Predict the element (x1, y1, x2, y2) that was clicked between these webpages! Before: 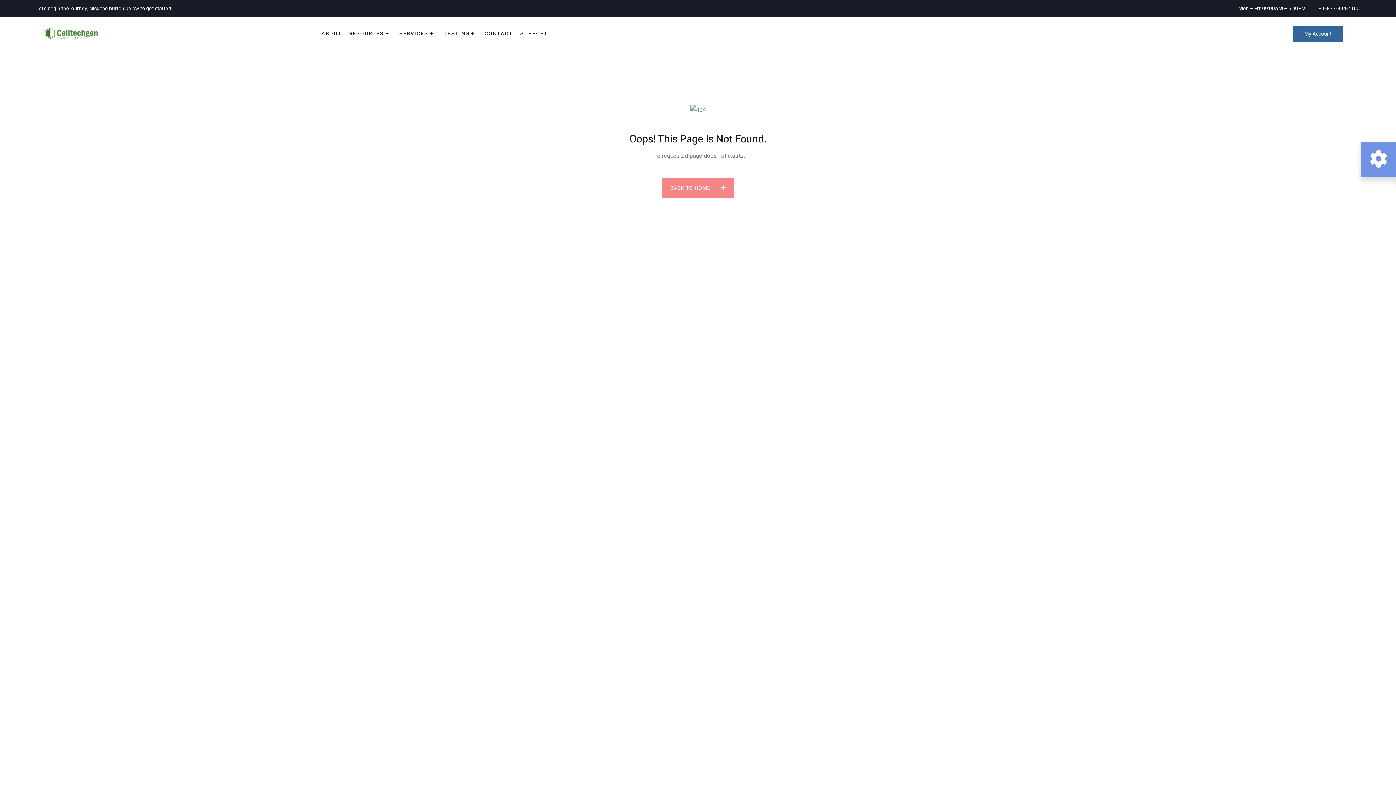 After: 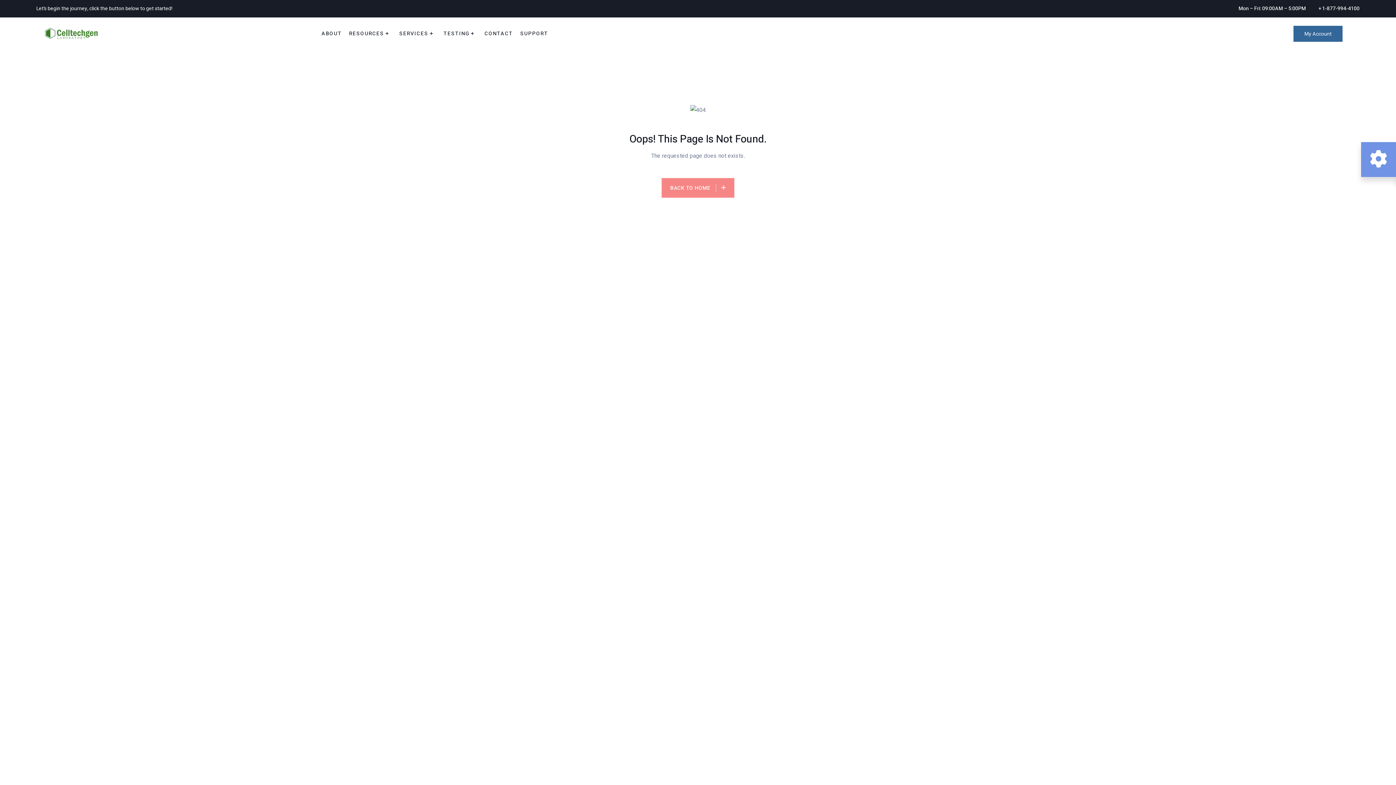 Action: bbox: (1318, 4, 1360, 12) label: + 1-877-994-4100